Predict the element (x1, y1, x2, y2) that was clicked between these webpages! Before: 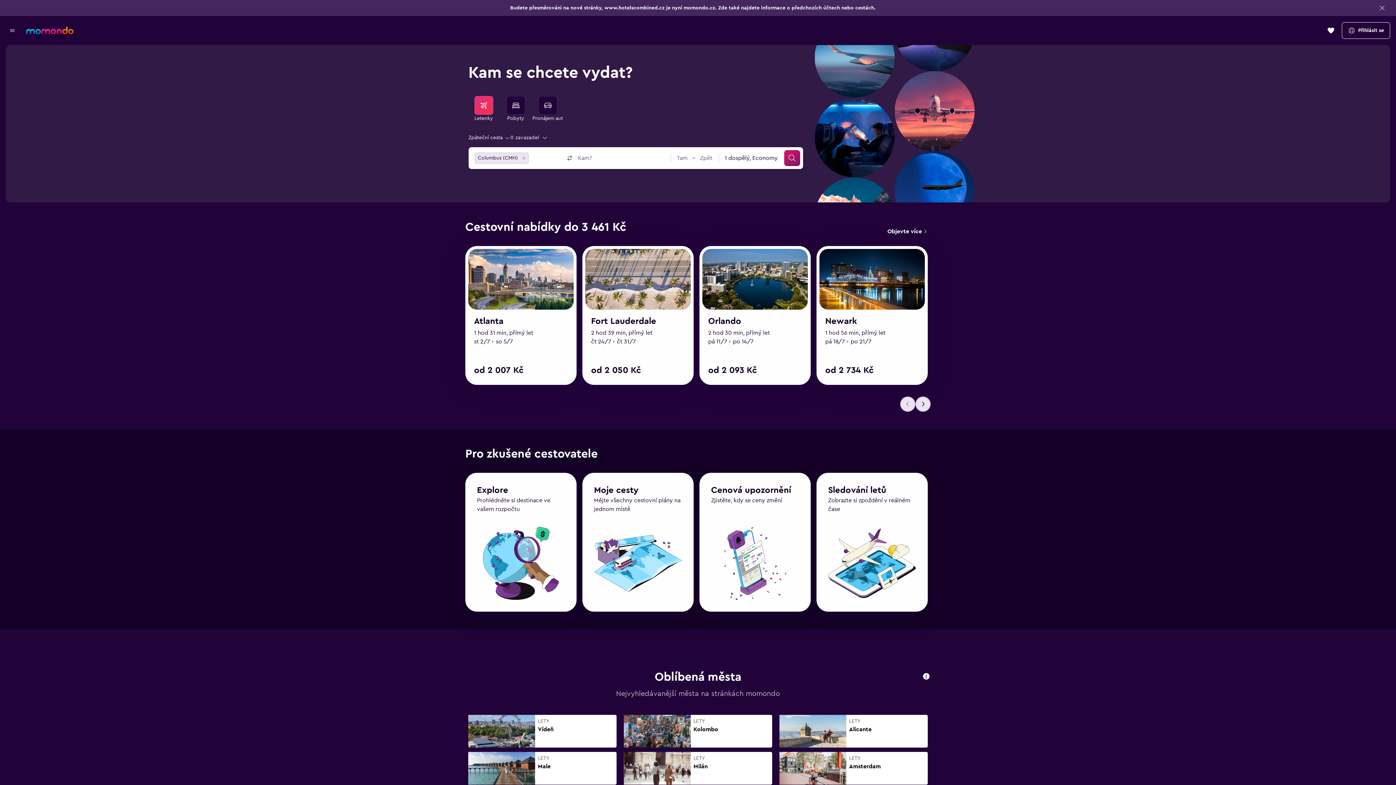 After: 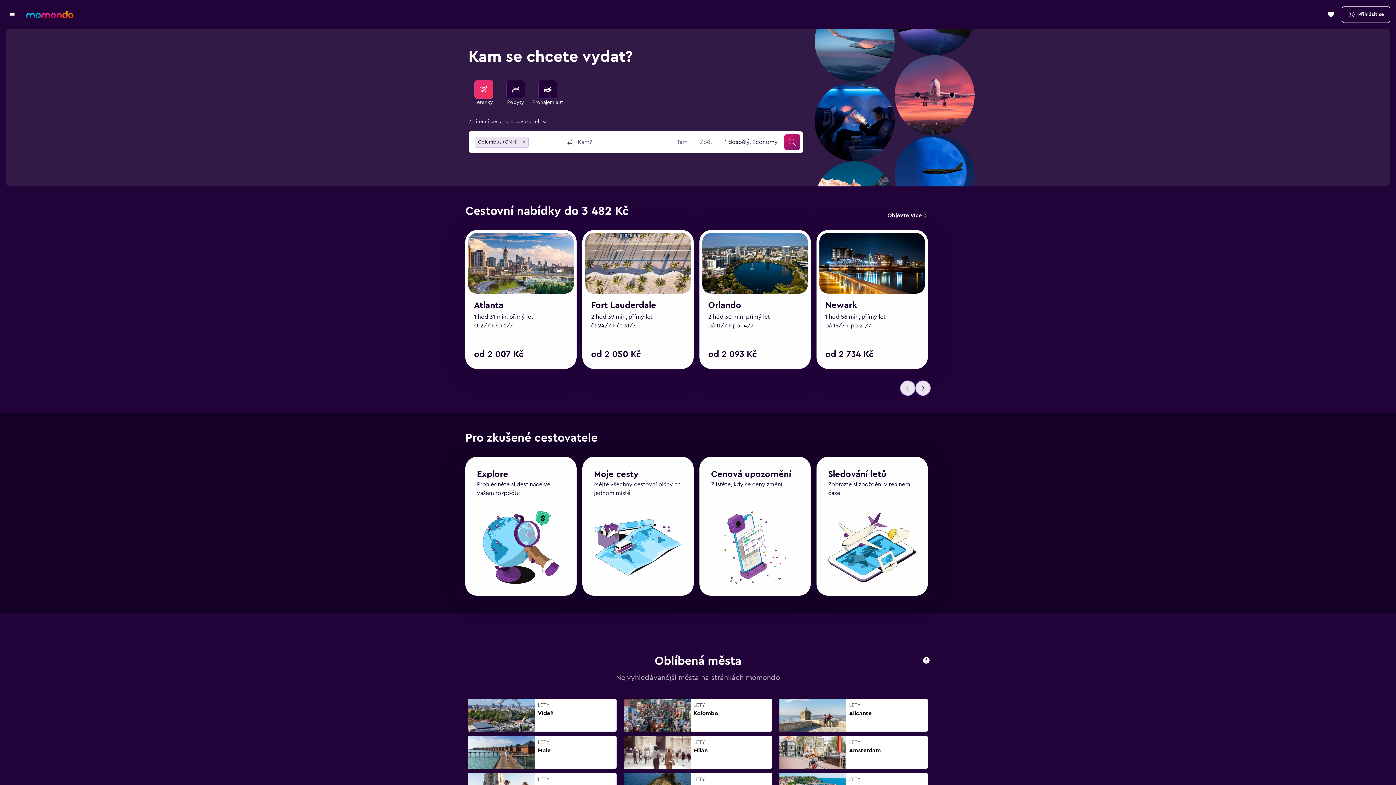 Action: label: Search for flights bbox: (474, 96, 493, 114)